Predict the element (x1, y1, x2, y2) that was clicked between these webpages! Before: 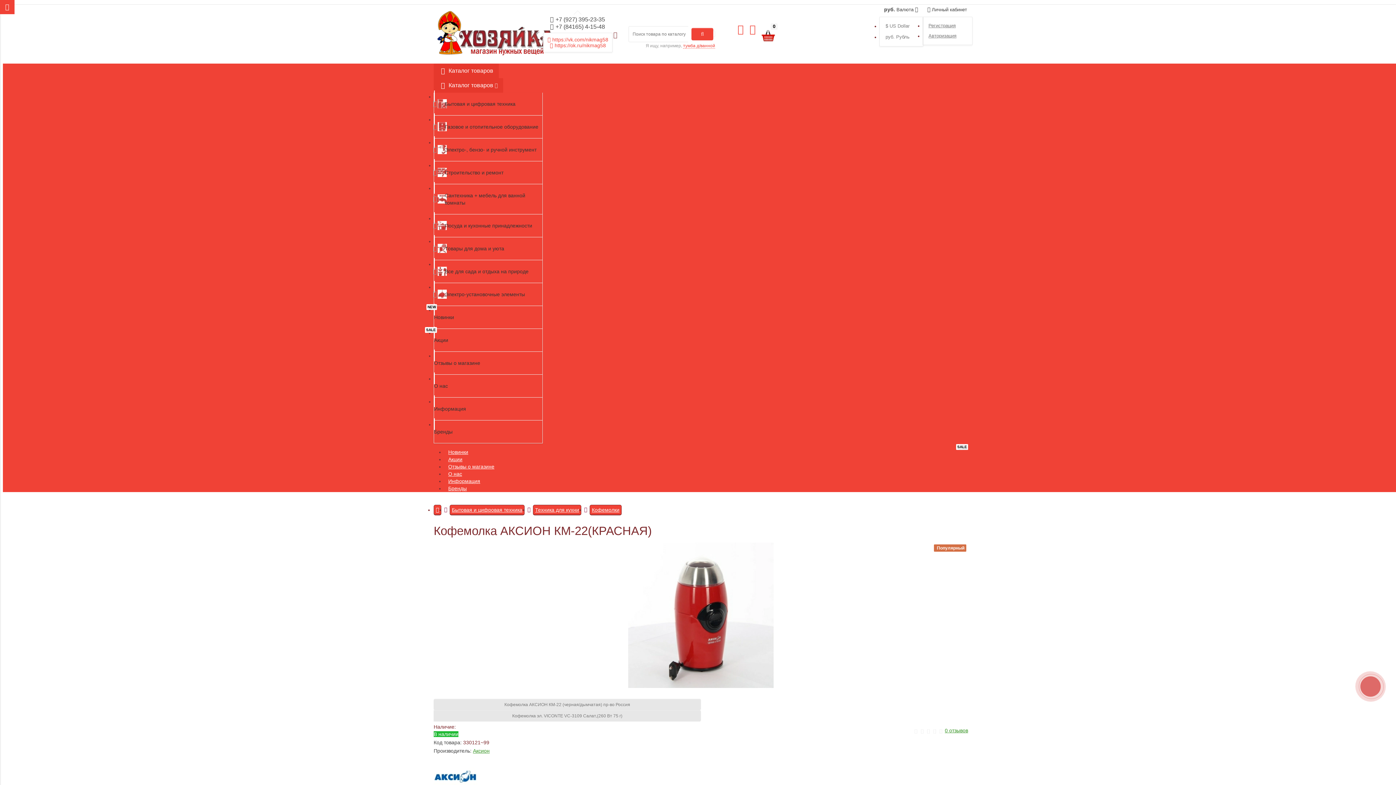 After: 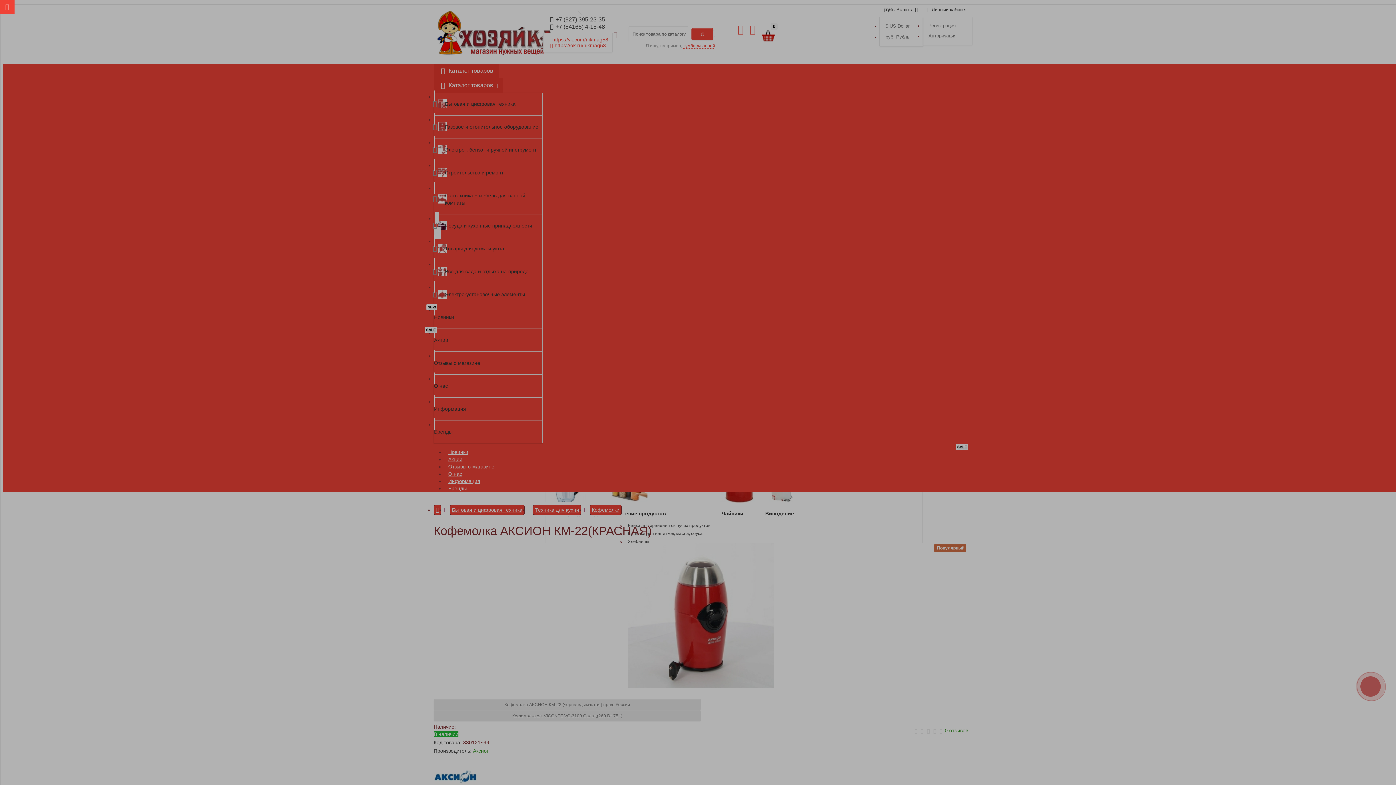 Action: label: Посуда и кухонные принадлежности bbox: (434, 212, 542, 238)